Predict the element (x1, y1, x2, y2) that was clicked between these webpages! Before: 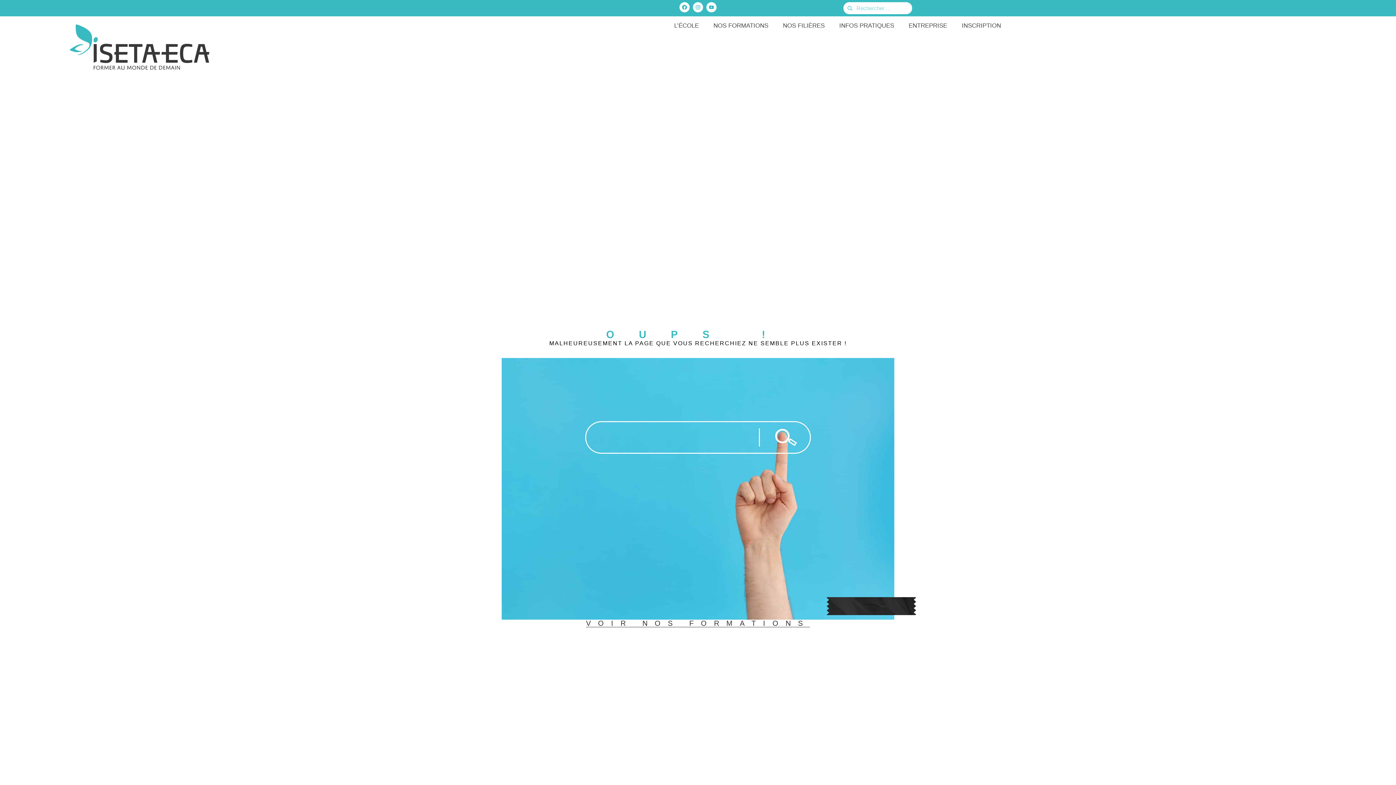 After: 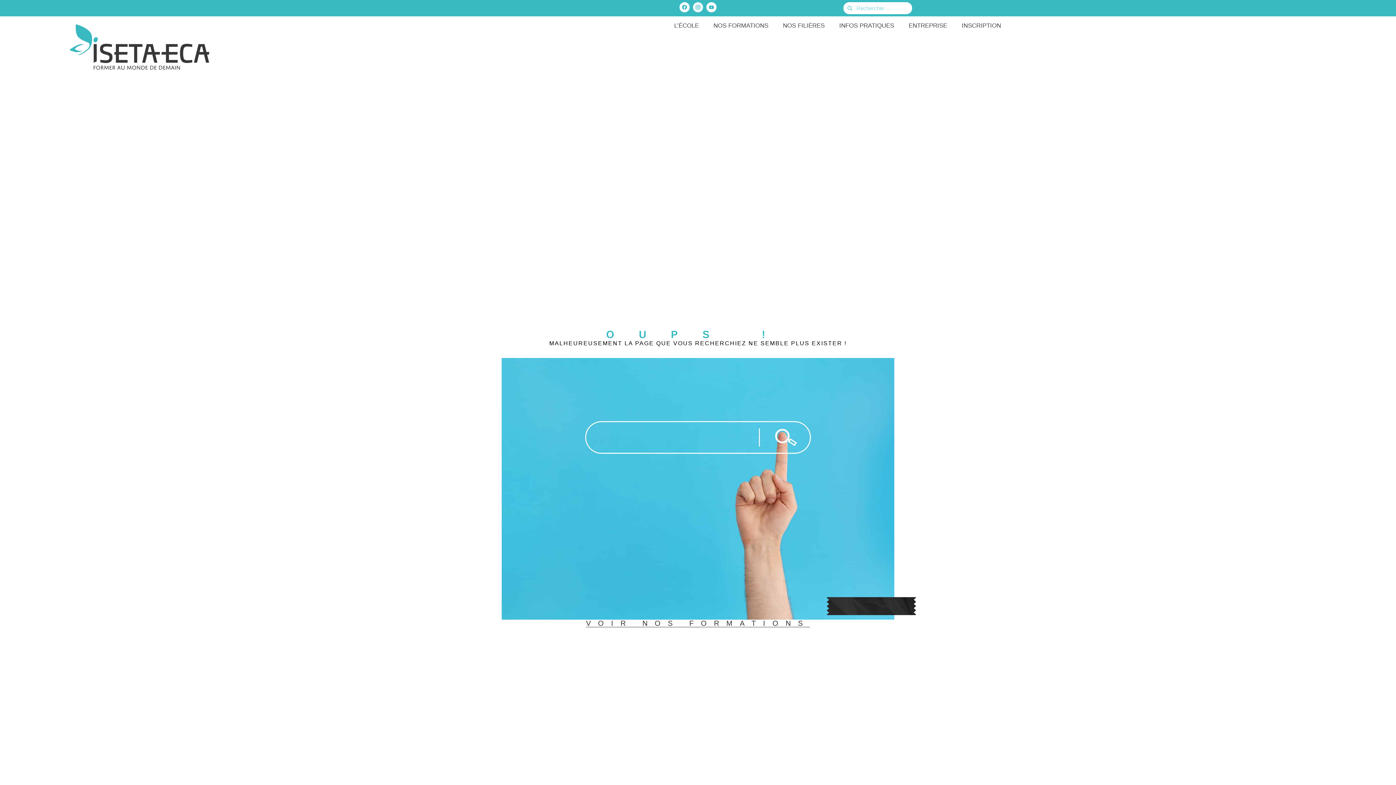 Action: label: Instagram bbox: (693, 2, 703, 12)